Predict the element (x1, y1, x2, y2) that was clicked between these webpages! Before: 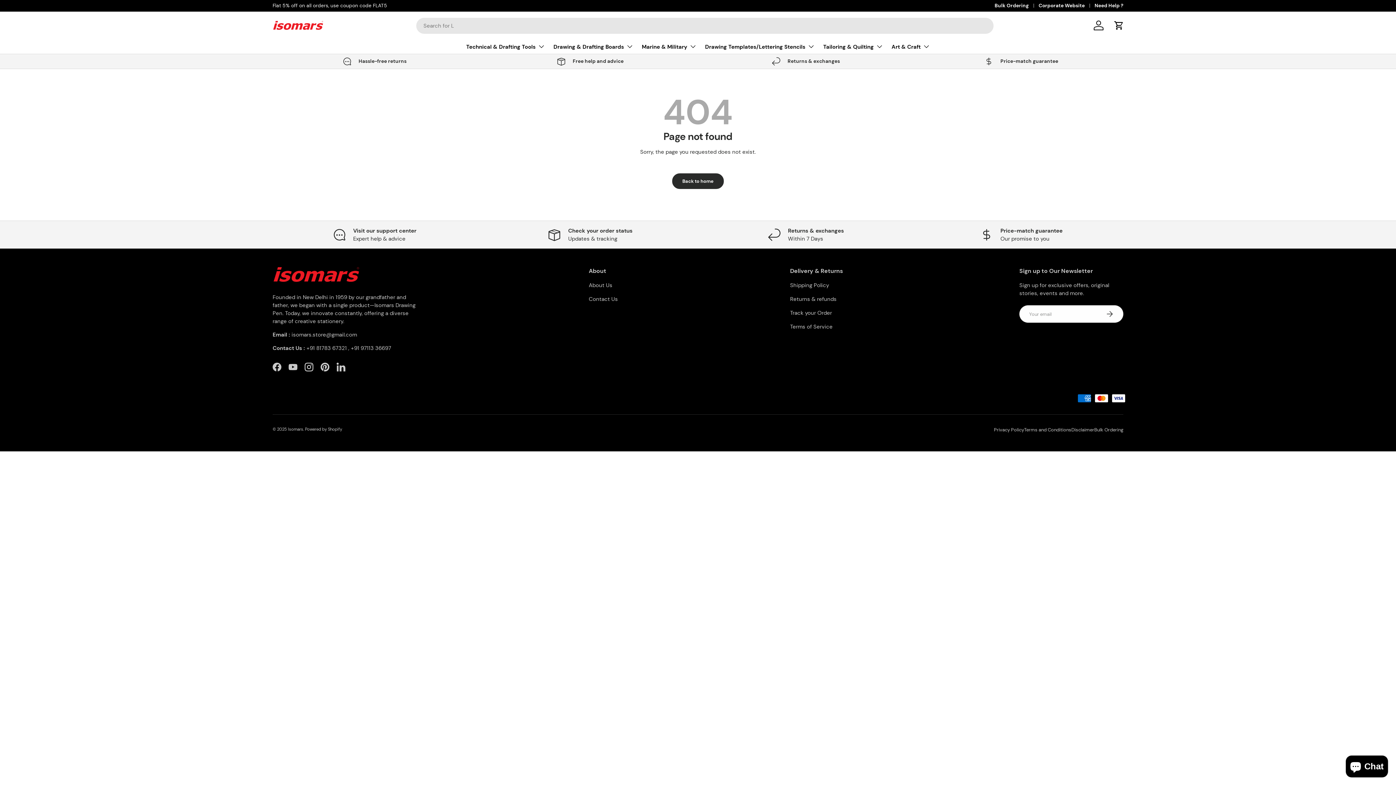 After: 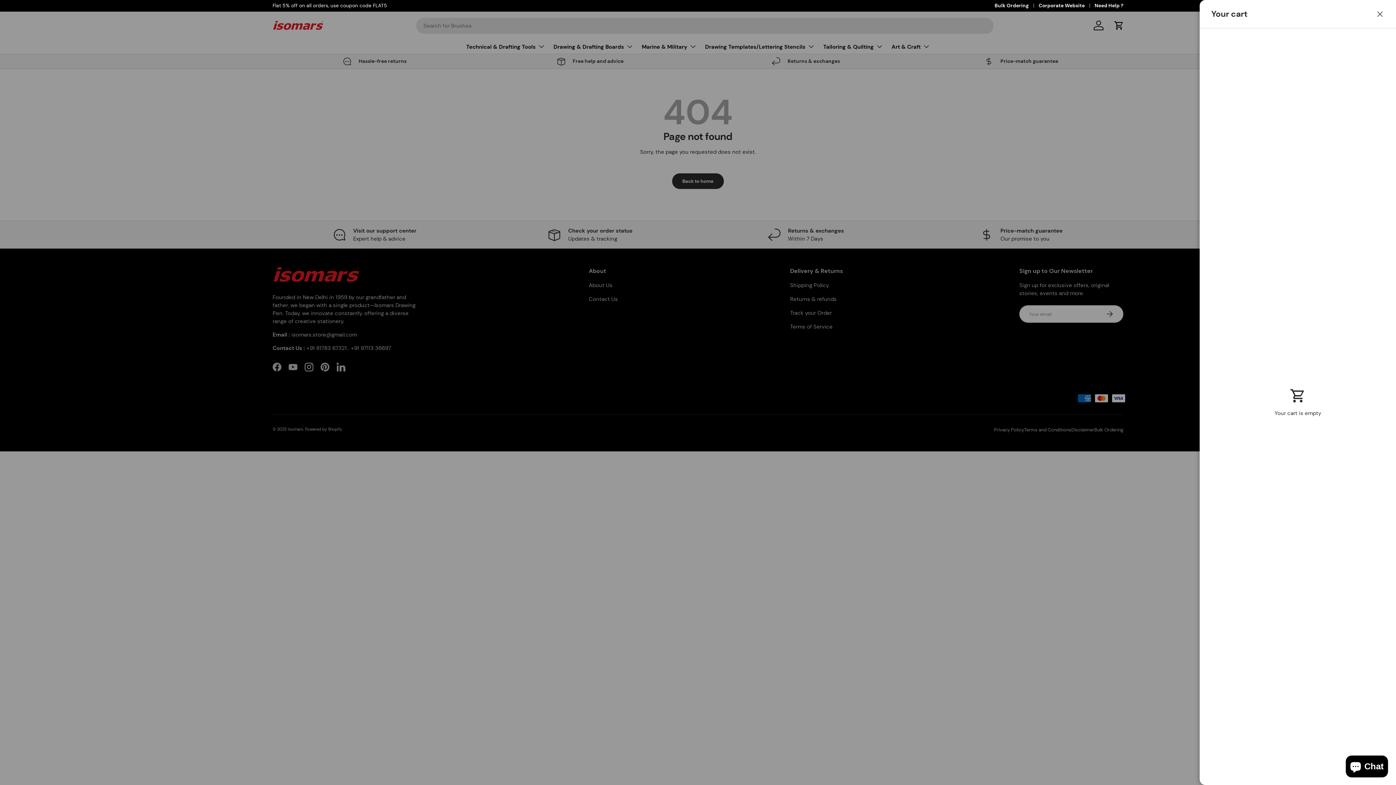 Action: bbox: (1111, 17, 1127, 33) label: Cart